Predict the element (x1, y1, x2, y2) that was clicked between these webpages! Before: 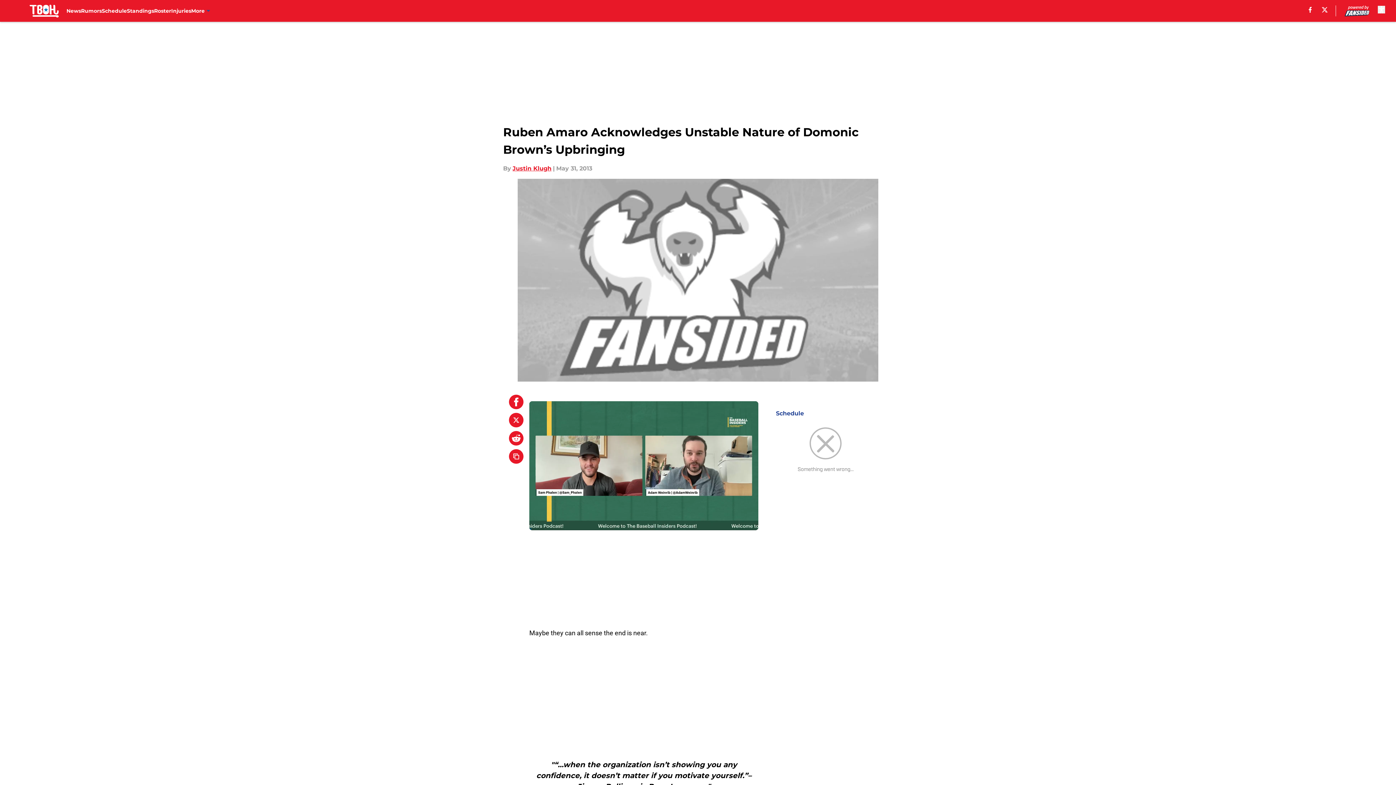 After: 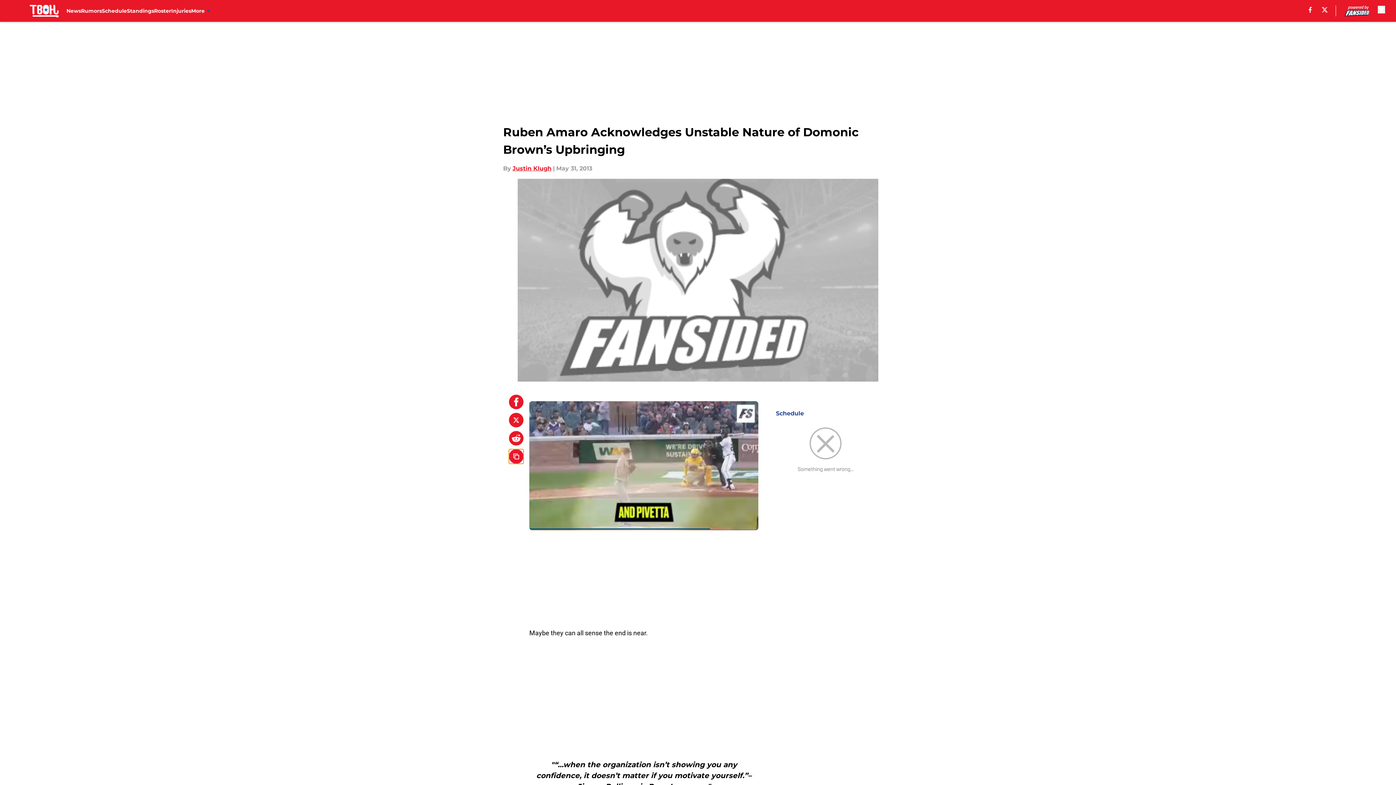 Action: label: copy bbox: (509, 449, 523, 464)